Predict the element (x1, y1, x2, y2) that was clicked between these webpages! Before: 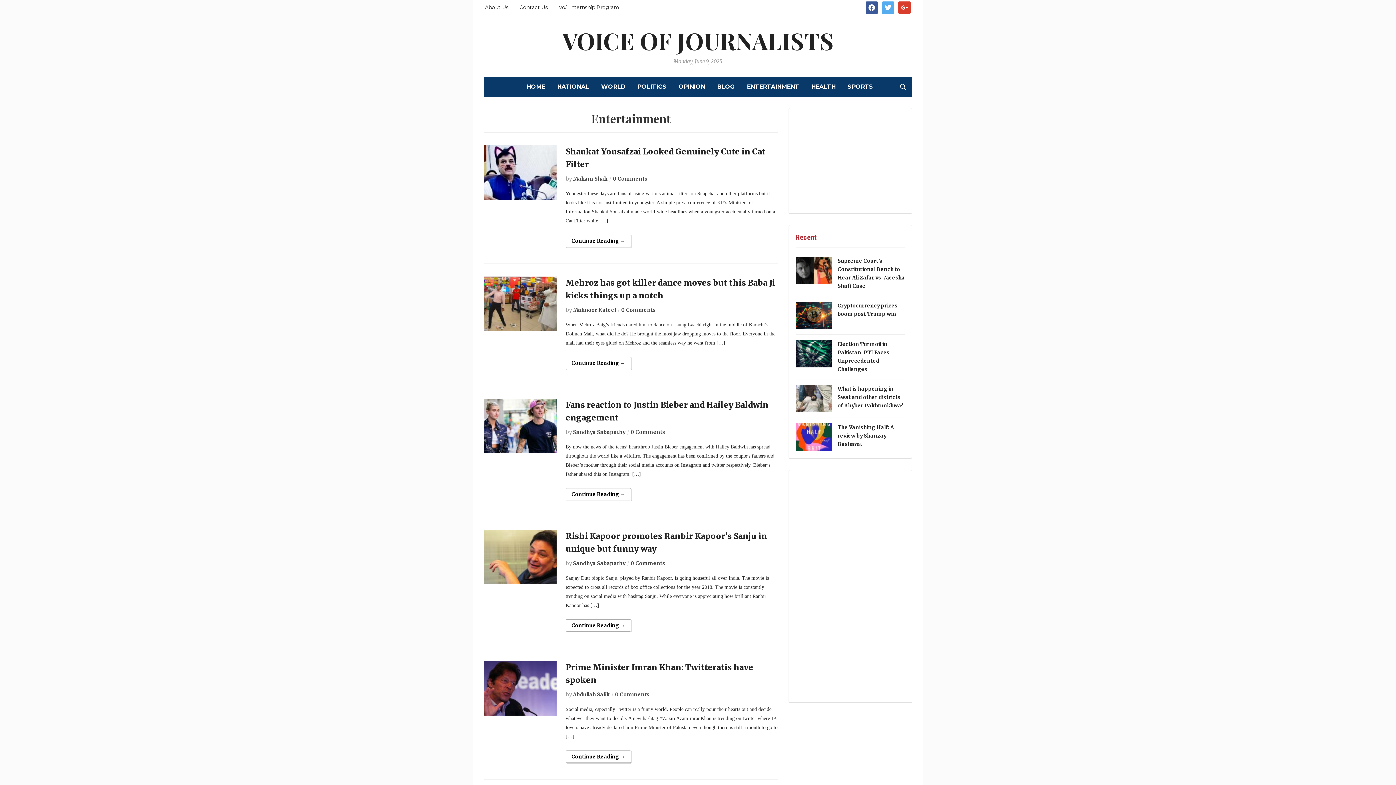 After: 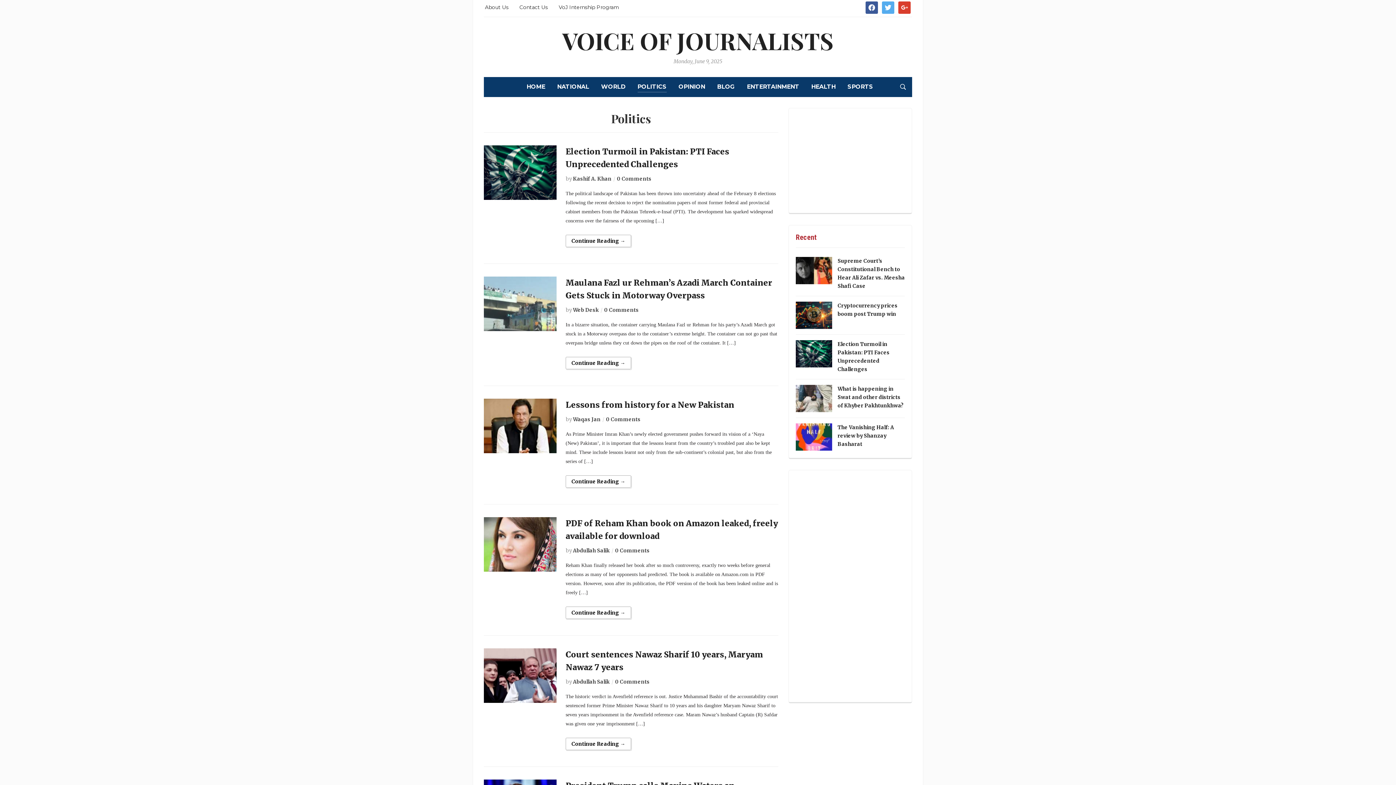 Action: label: POLITICS bbox: (637, 81, 666, 92)